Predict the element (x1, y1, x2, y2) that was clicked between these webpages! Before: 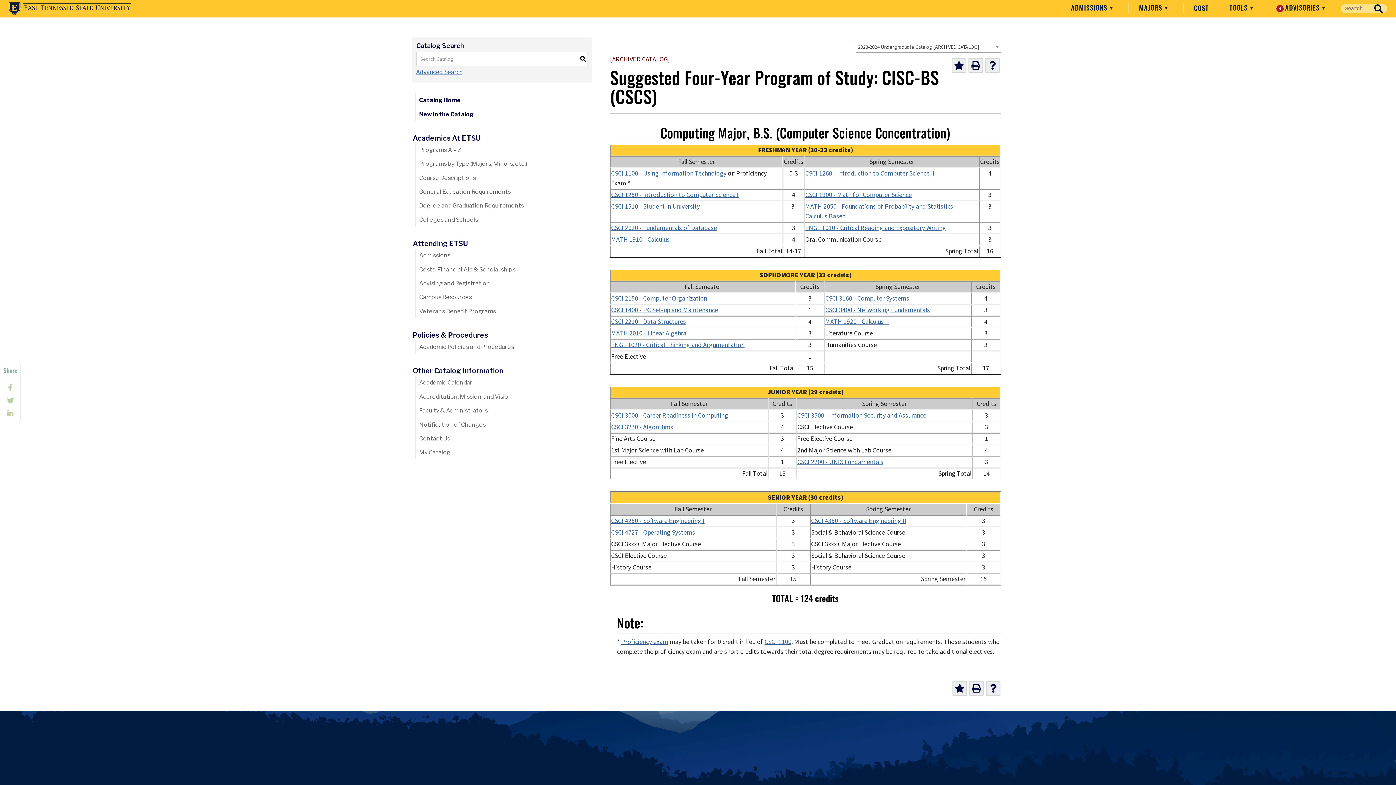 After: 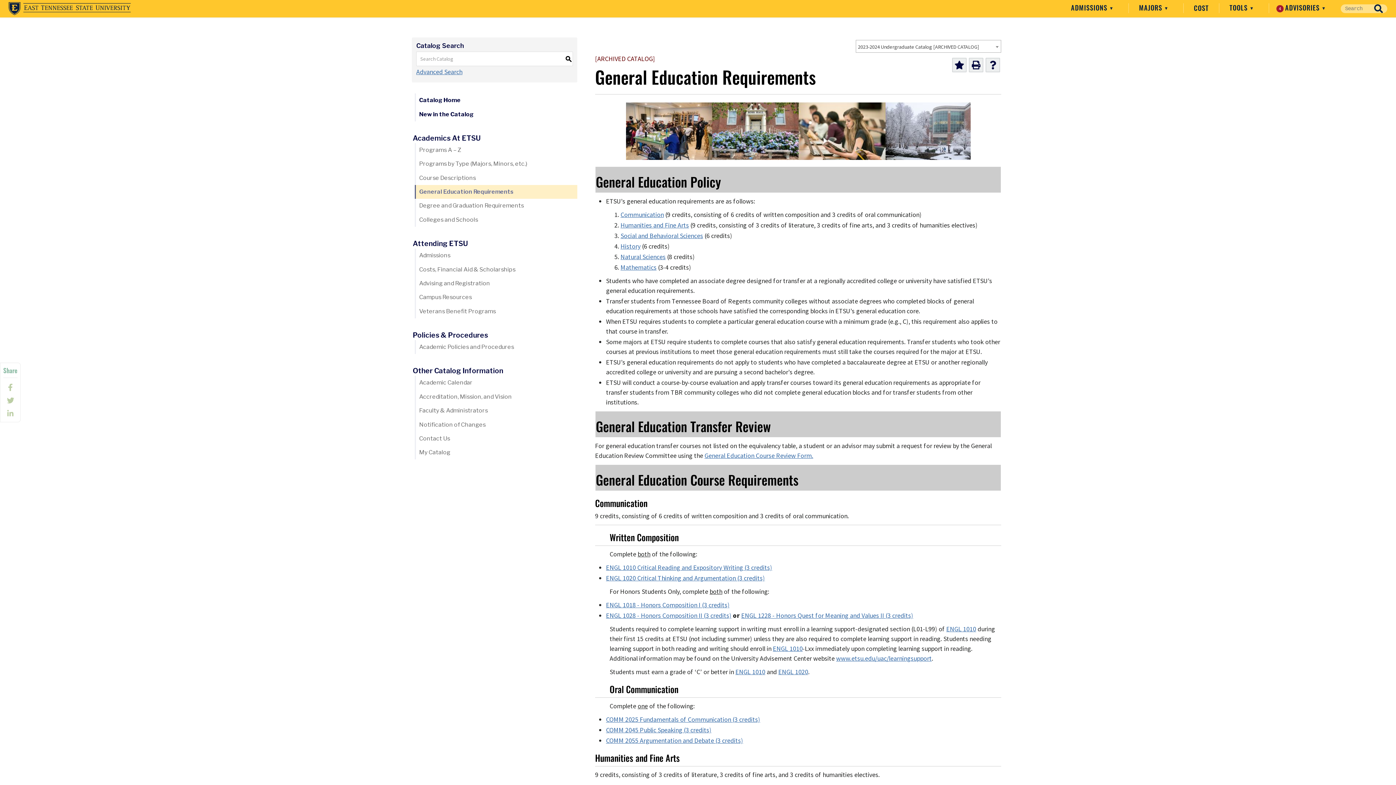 Action: bbox: (414, 185, 592, 199) label: General Education Requirements